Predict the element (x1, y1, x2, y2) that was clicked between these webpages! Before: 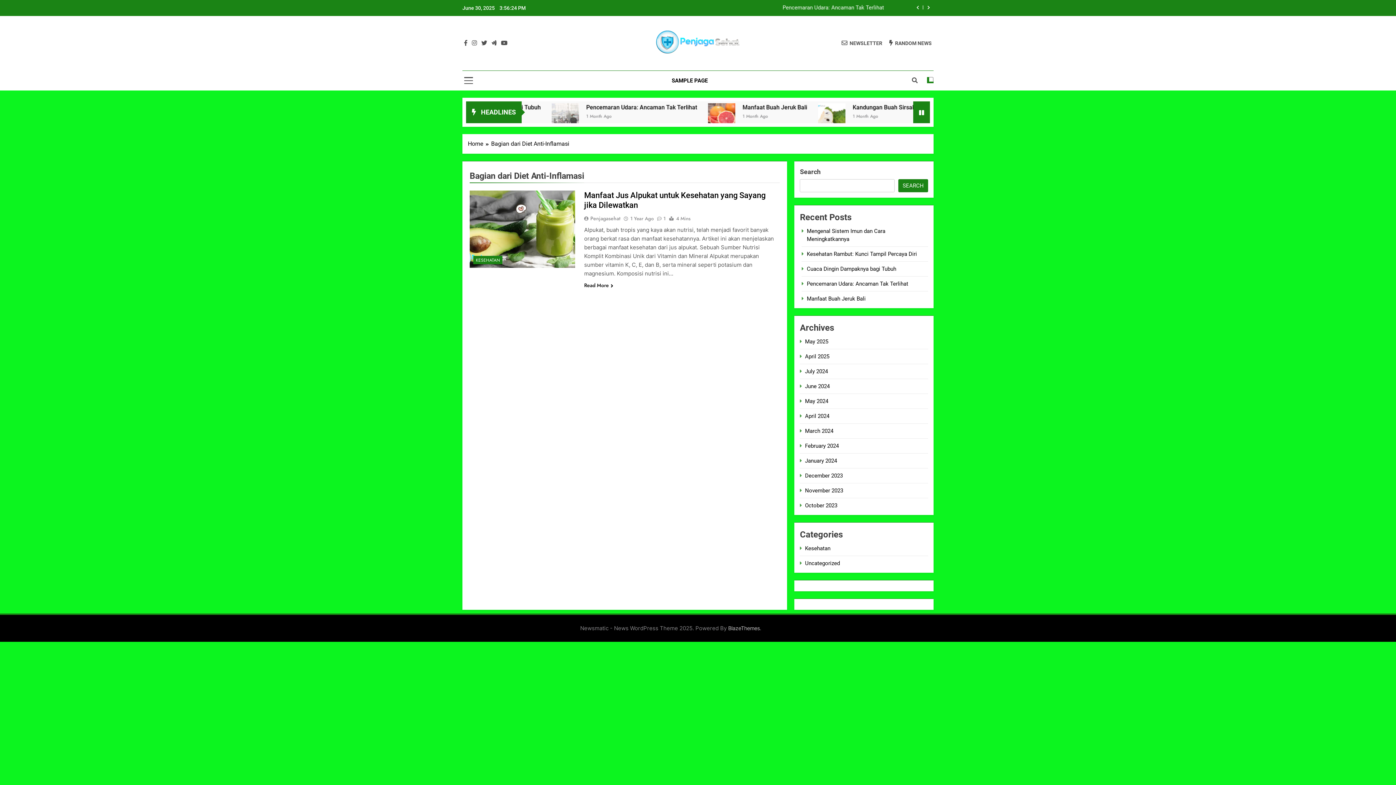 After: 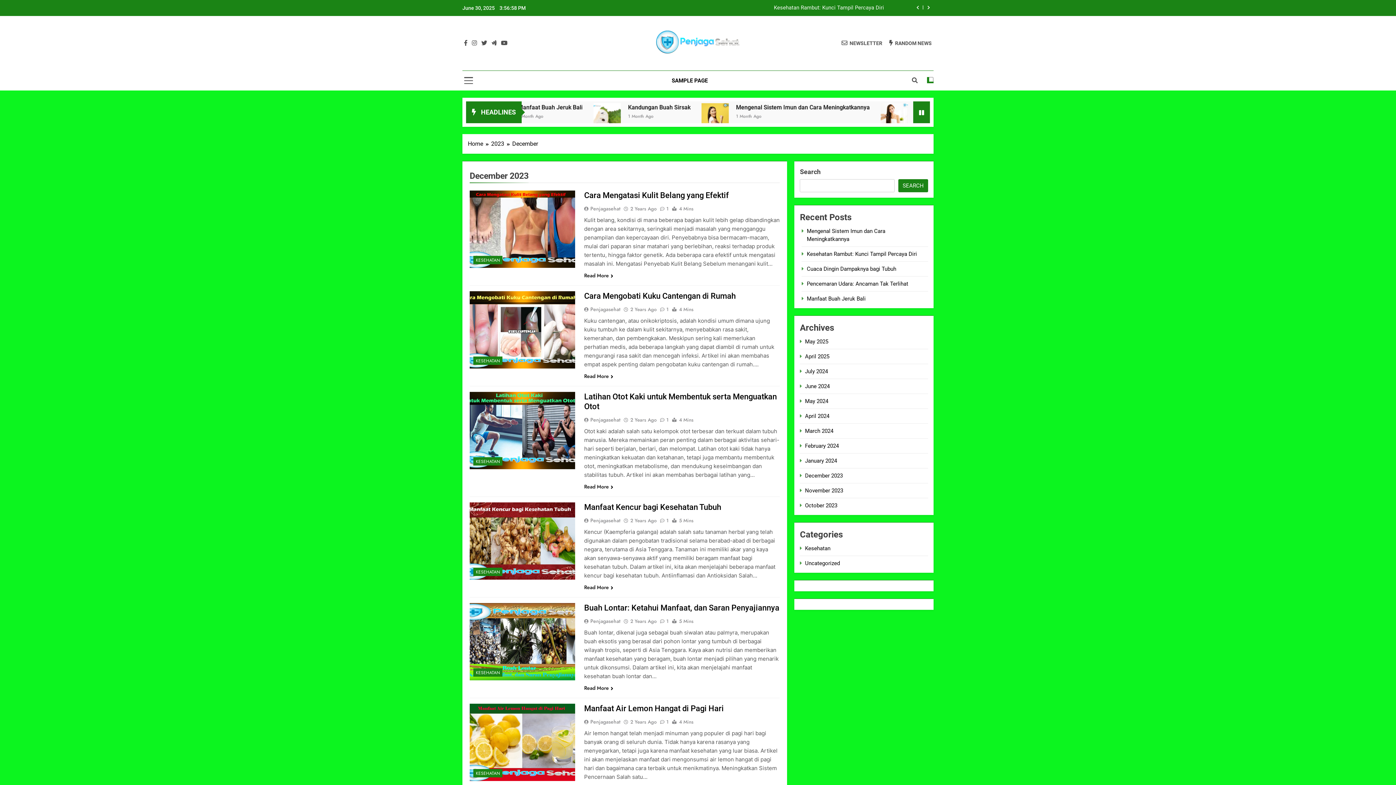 Action: label: December 2023 bbox: (805, 472, 843, 479)